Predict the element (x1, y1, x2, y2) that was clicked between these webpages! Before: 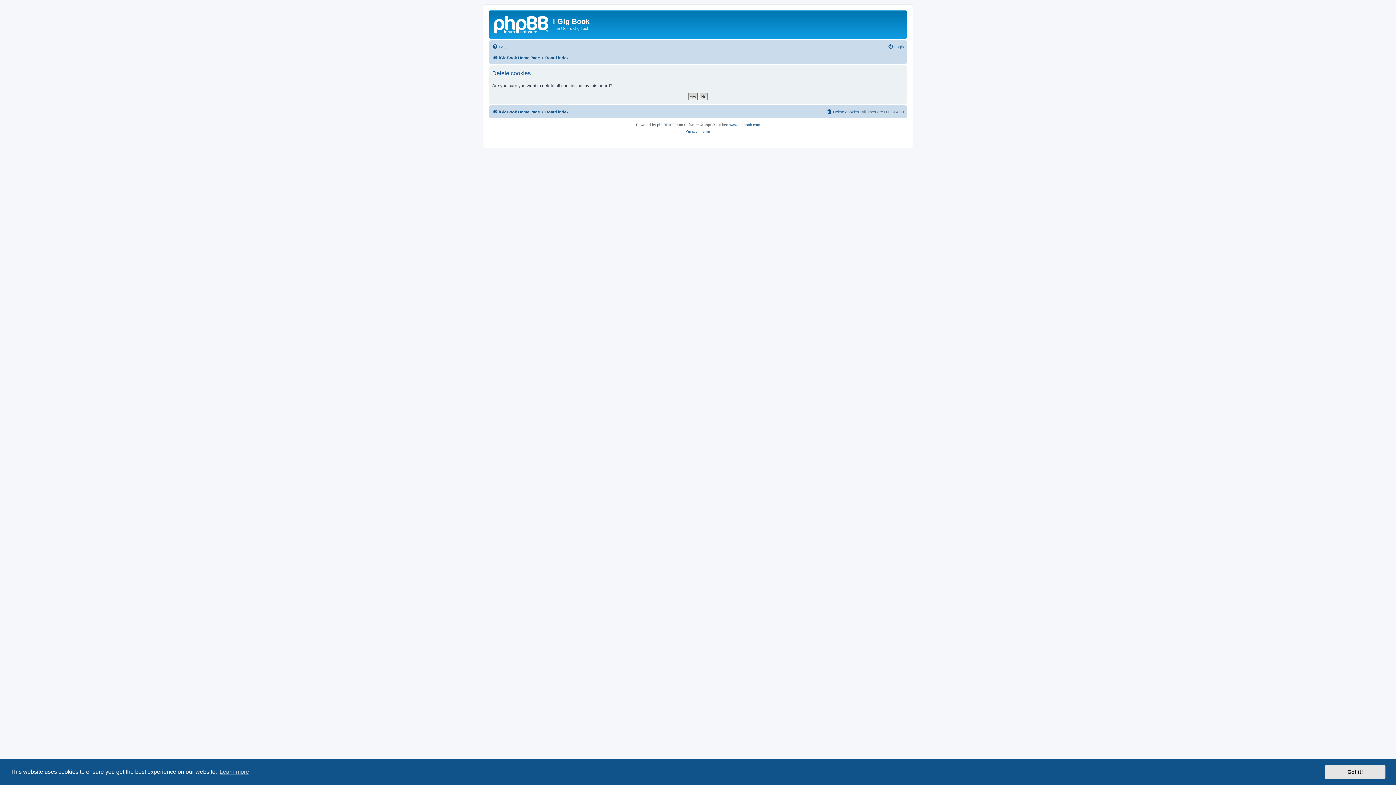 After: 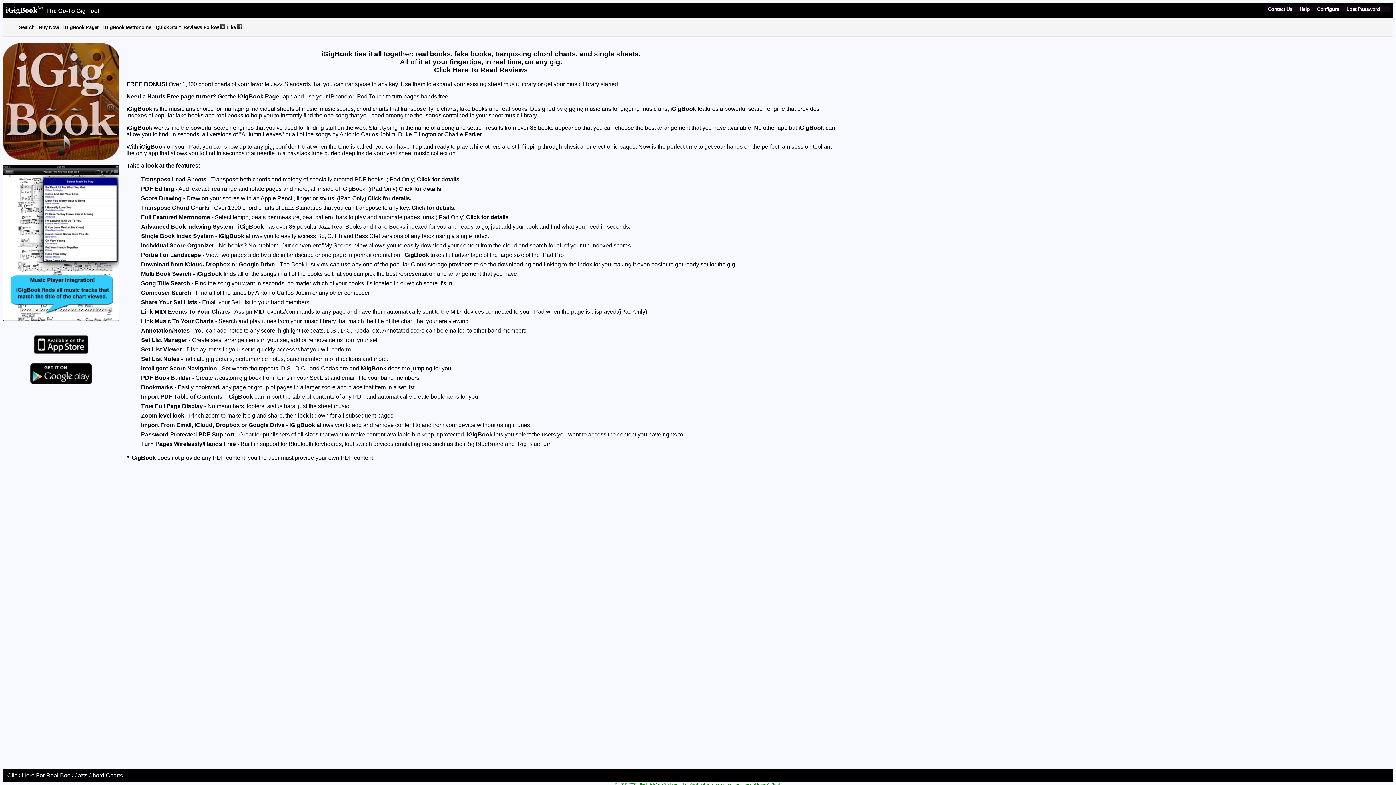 Action: bbox: (729, 121, 760, 128) label: www.igigbook.com